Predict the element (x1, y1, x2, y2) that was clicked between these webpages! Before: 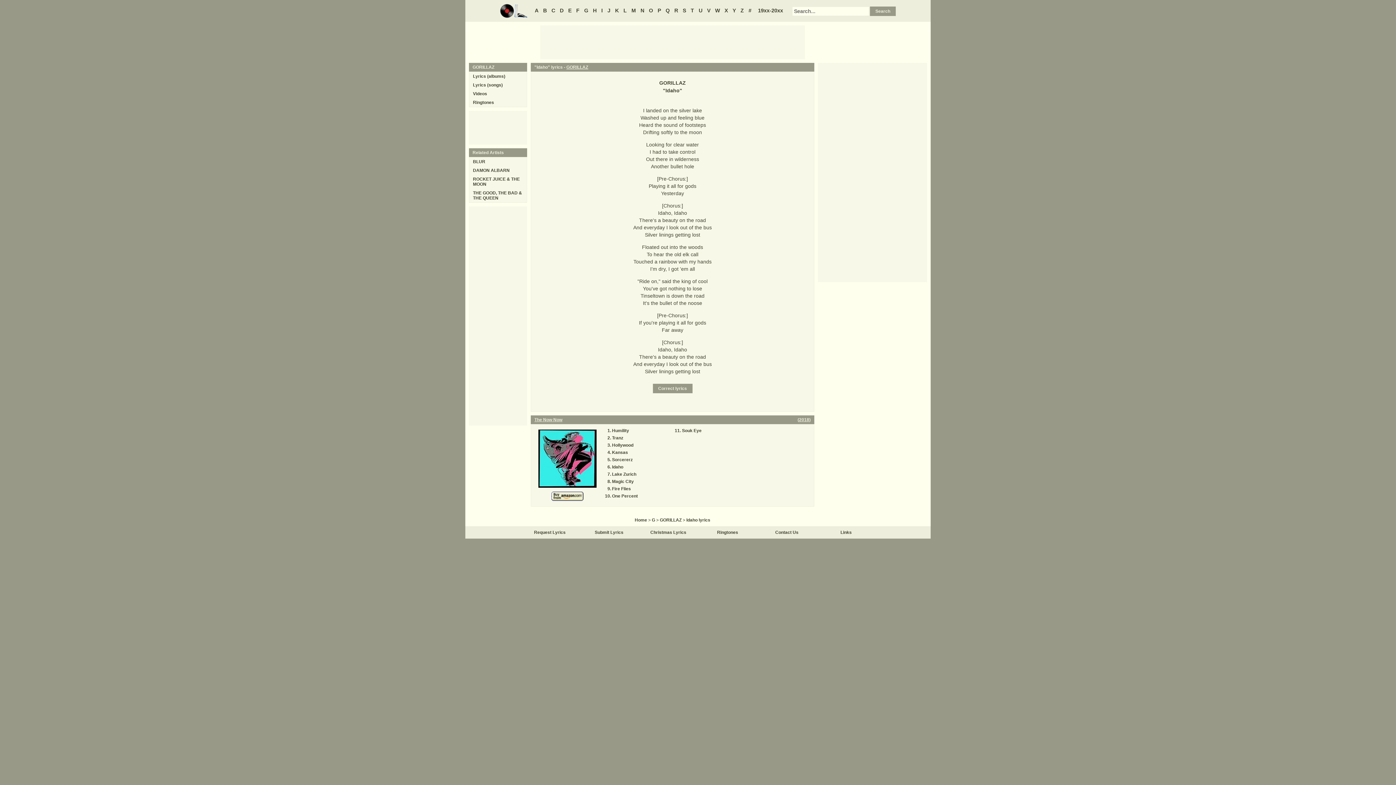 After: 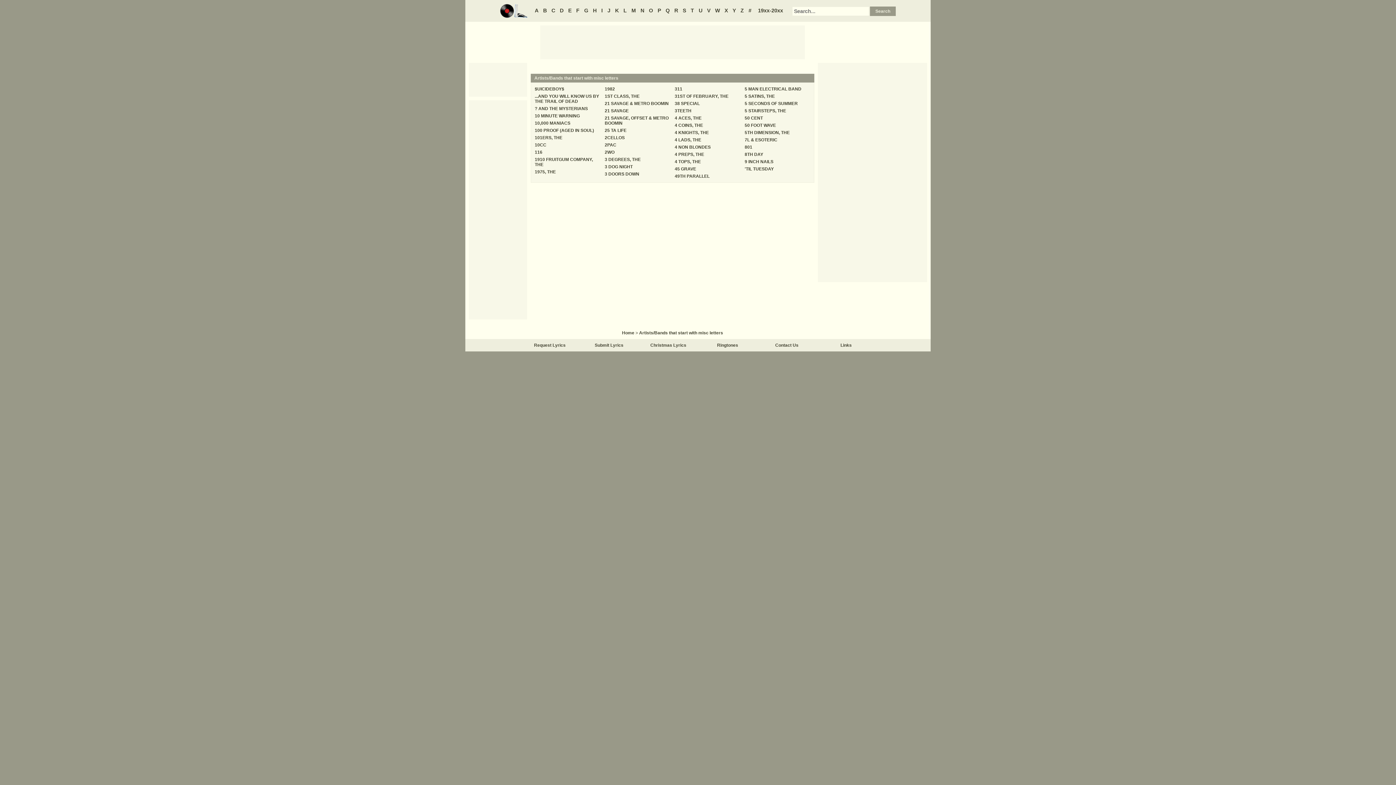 Action: bbox: (746, 7, 753, 13) label: #